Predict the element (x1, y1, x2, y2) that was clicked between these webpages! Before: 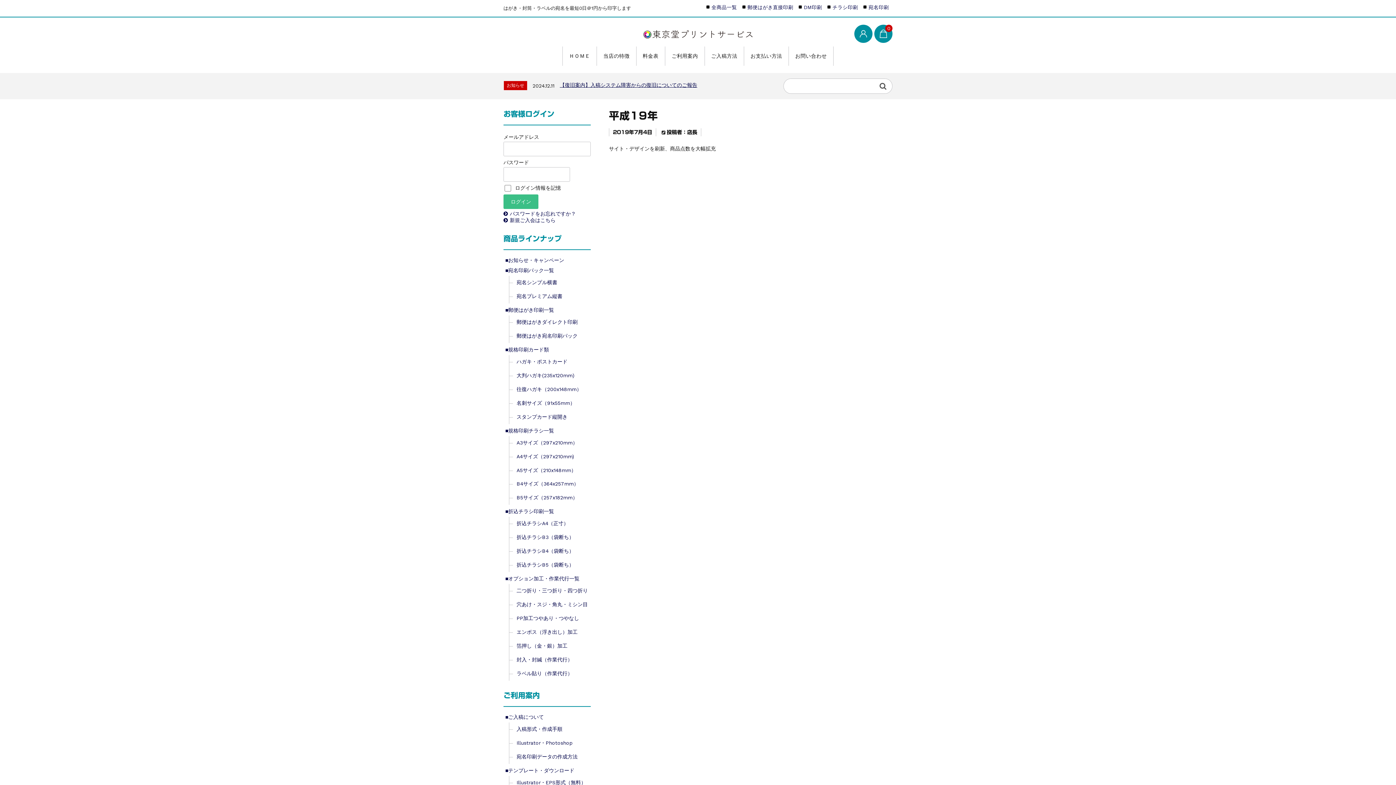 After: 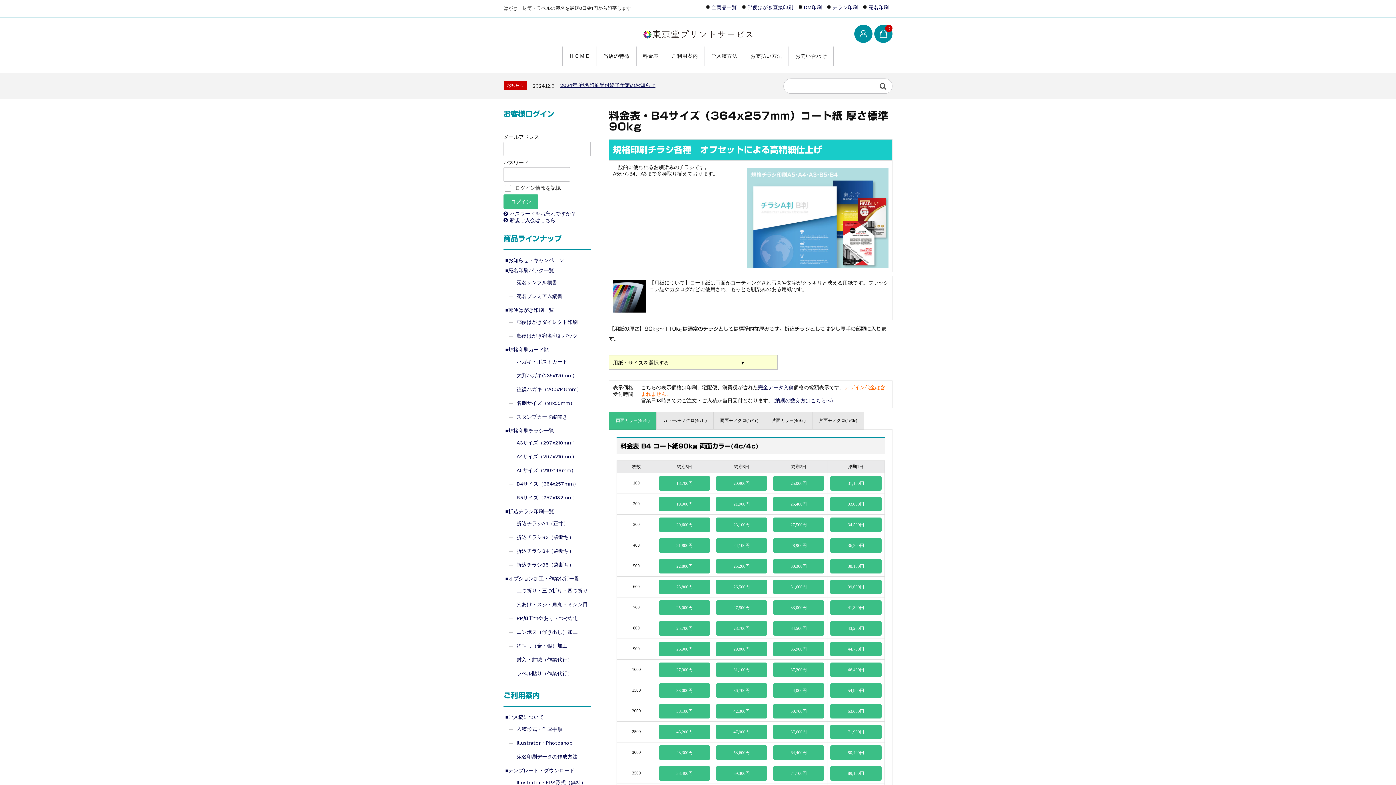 Action: label: B4サイズ（364x257mm） bbox: (509, 477, 578, 491)